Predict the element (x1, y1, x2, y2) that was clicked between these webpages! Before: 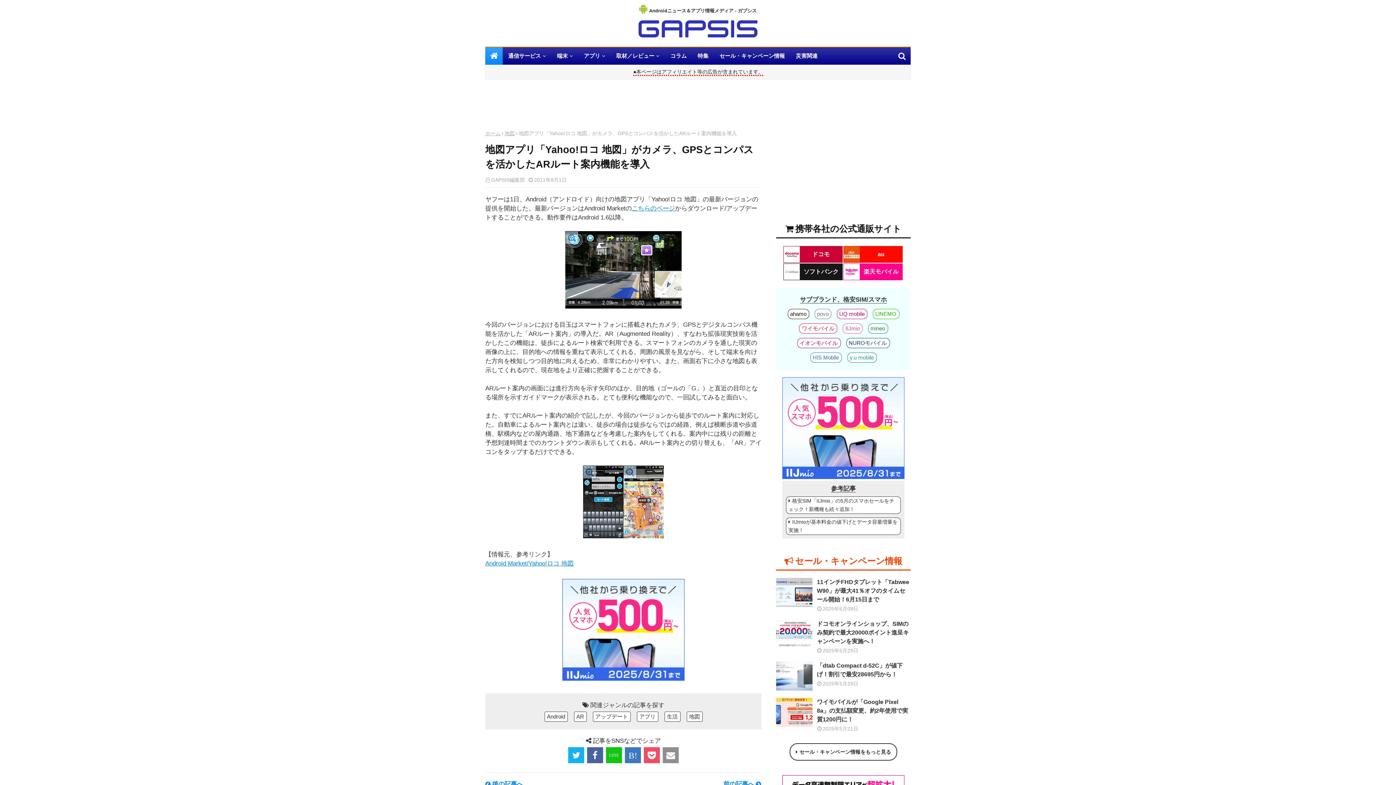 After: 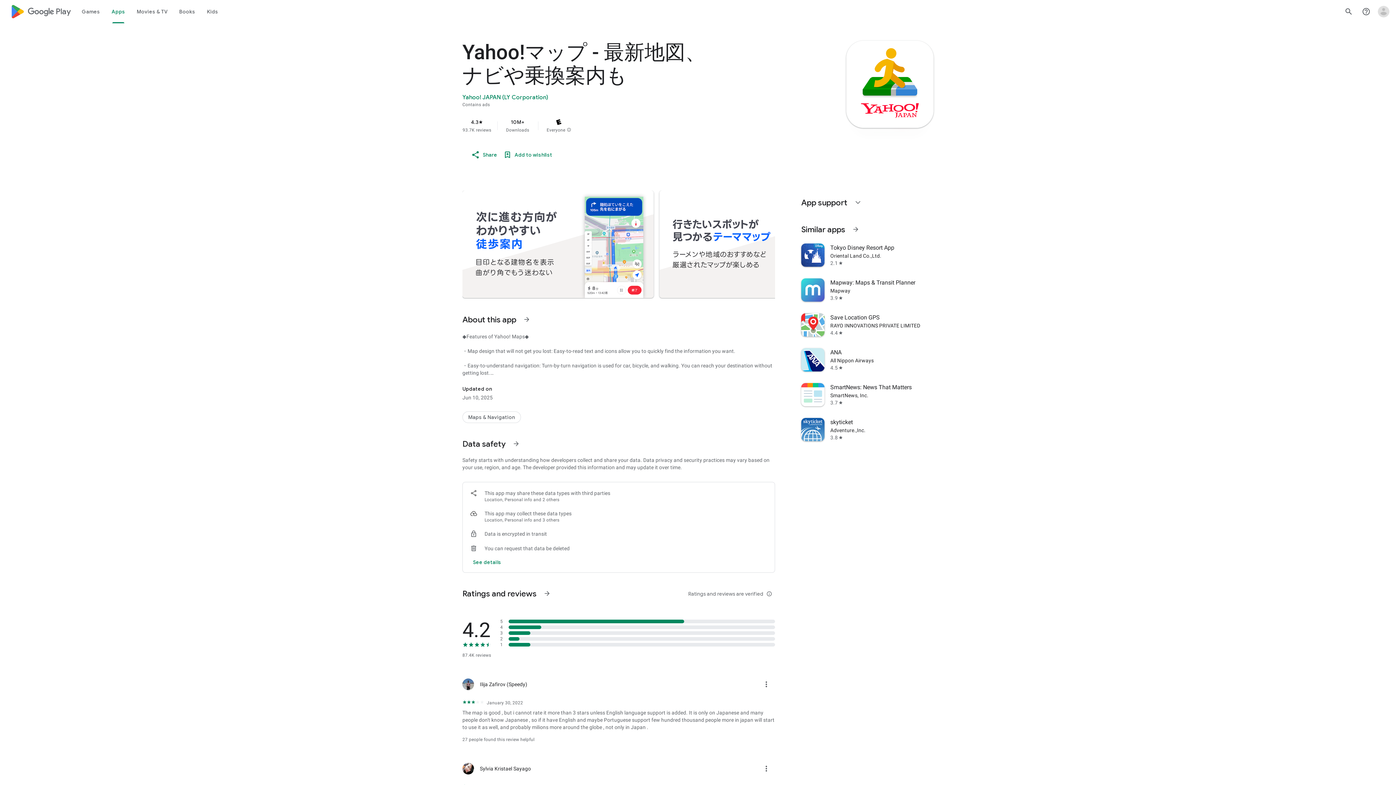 Action: label: こちらのページ bbox: (632, 205, 675, 212)